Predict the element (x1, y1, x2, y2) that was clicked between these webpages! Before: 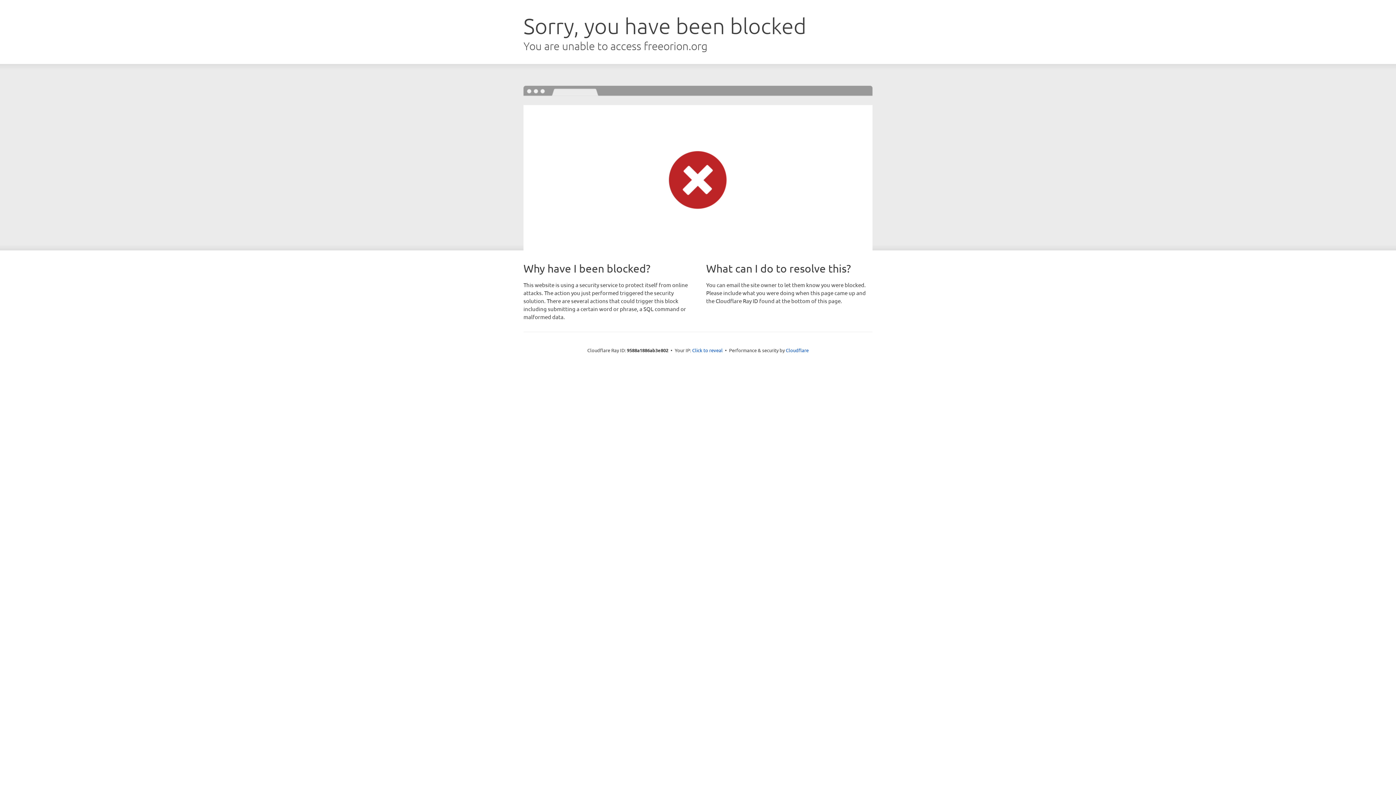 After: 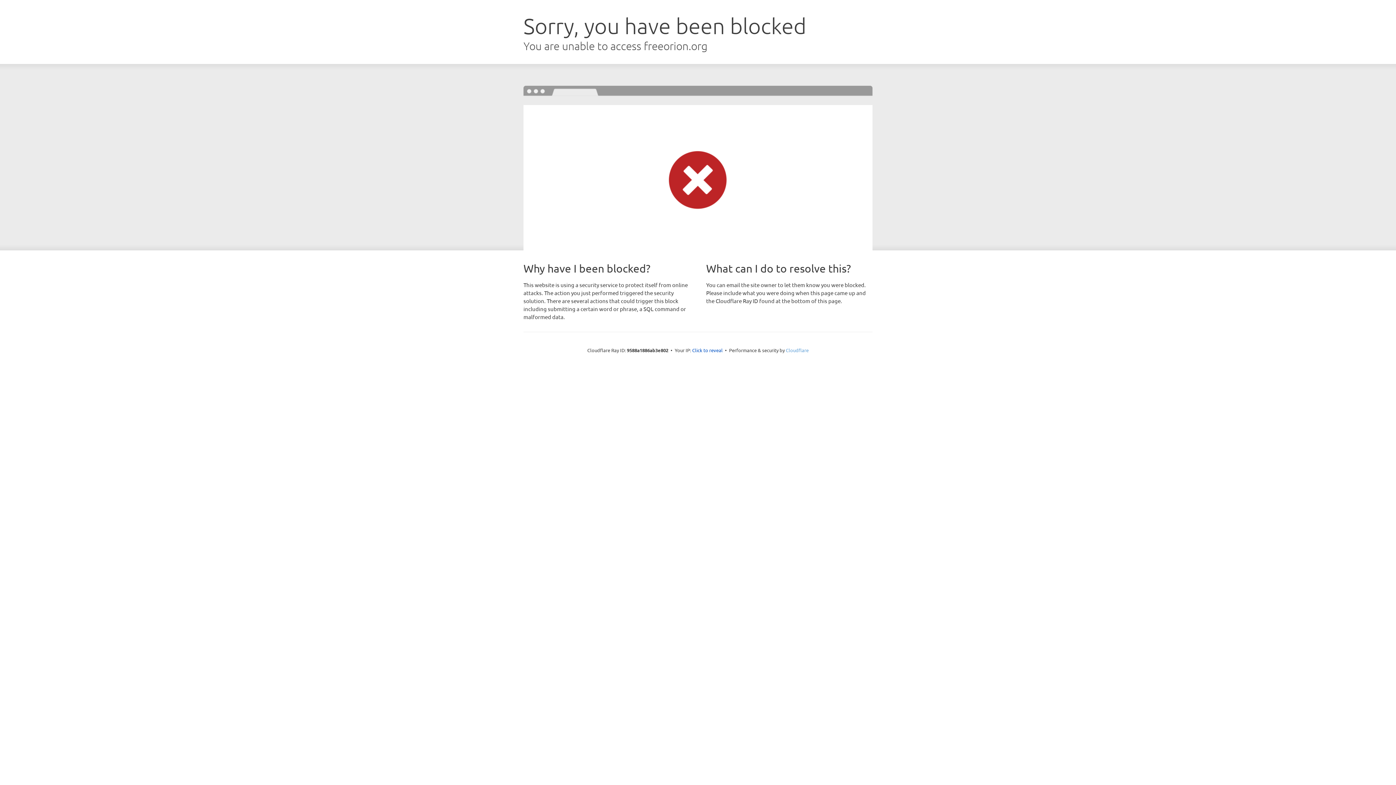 Action: bbox: (786, 347, 808, 353) label: Cloudflare